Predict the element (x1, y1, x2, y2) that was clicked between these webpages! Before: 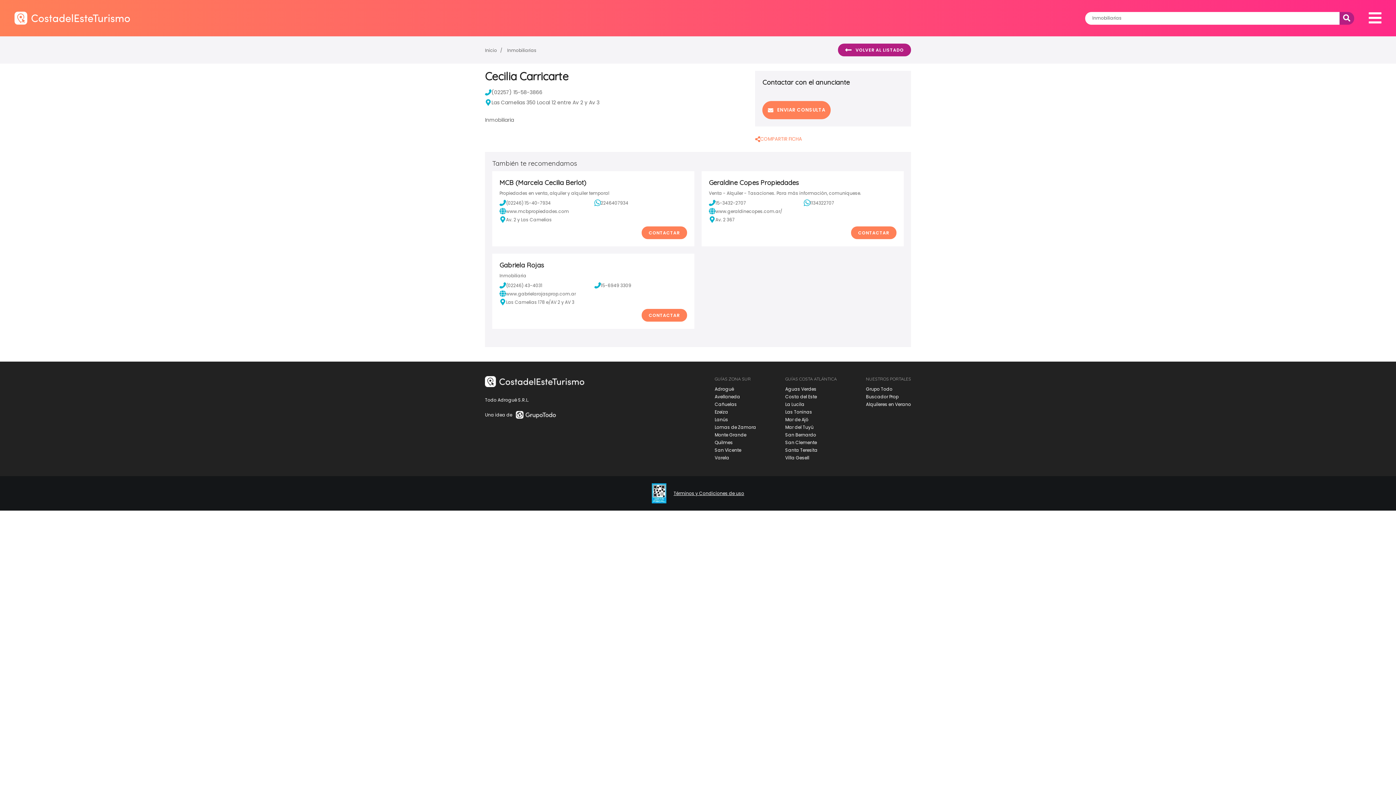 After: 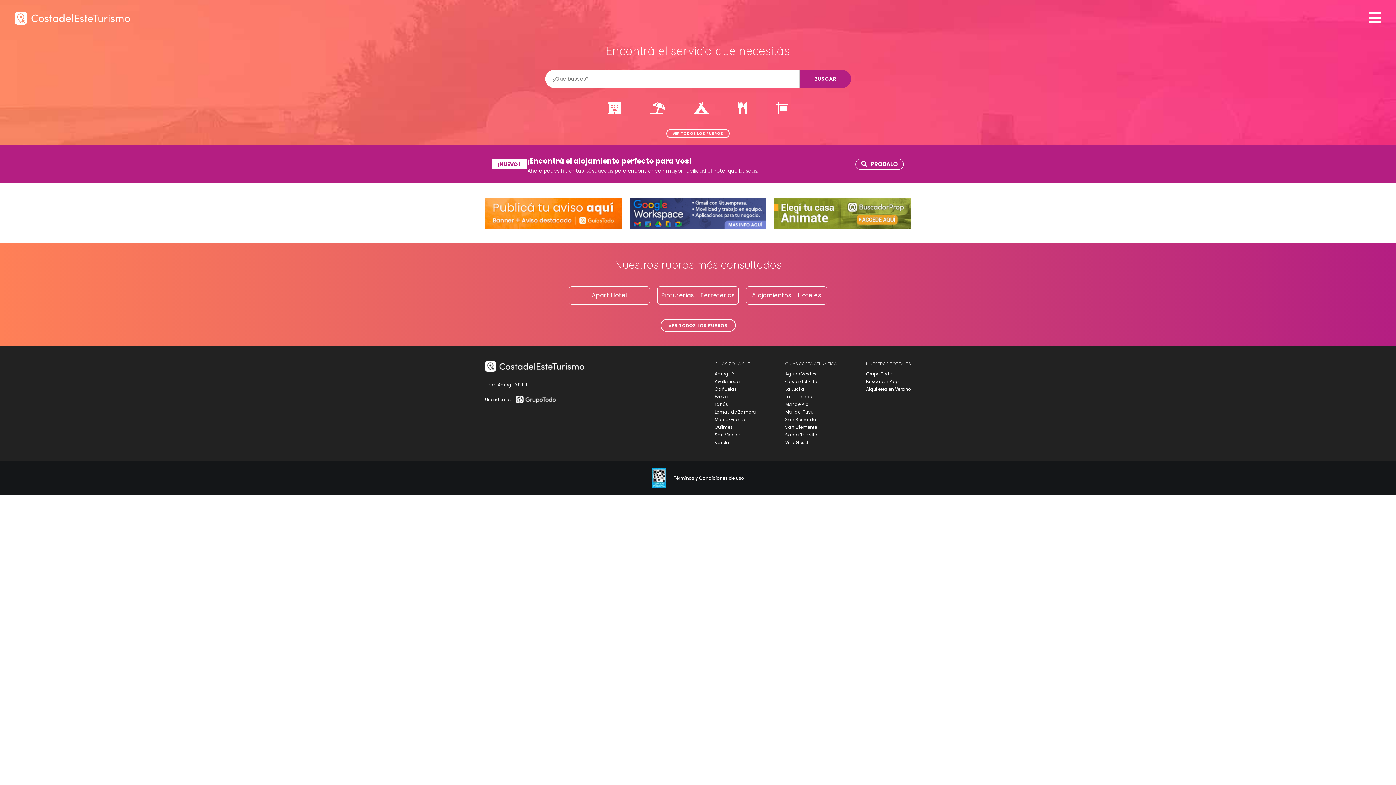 Action: bbox: (14, 11, 130, 24)